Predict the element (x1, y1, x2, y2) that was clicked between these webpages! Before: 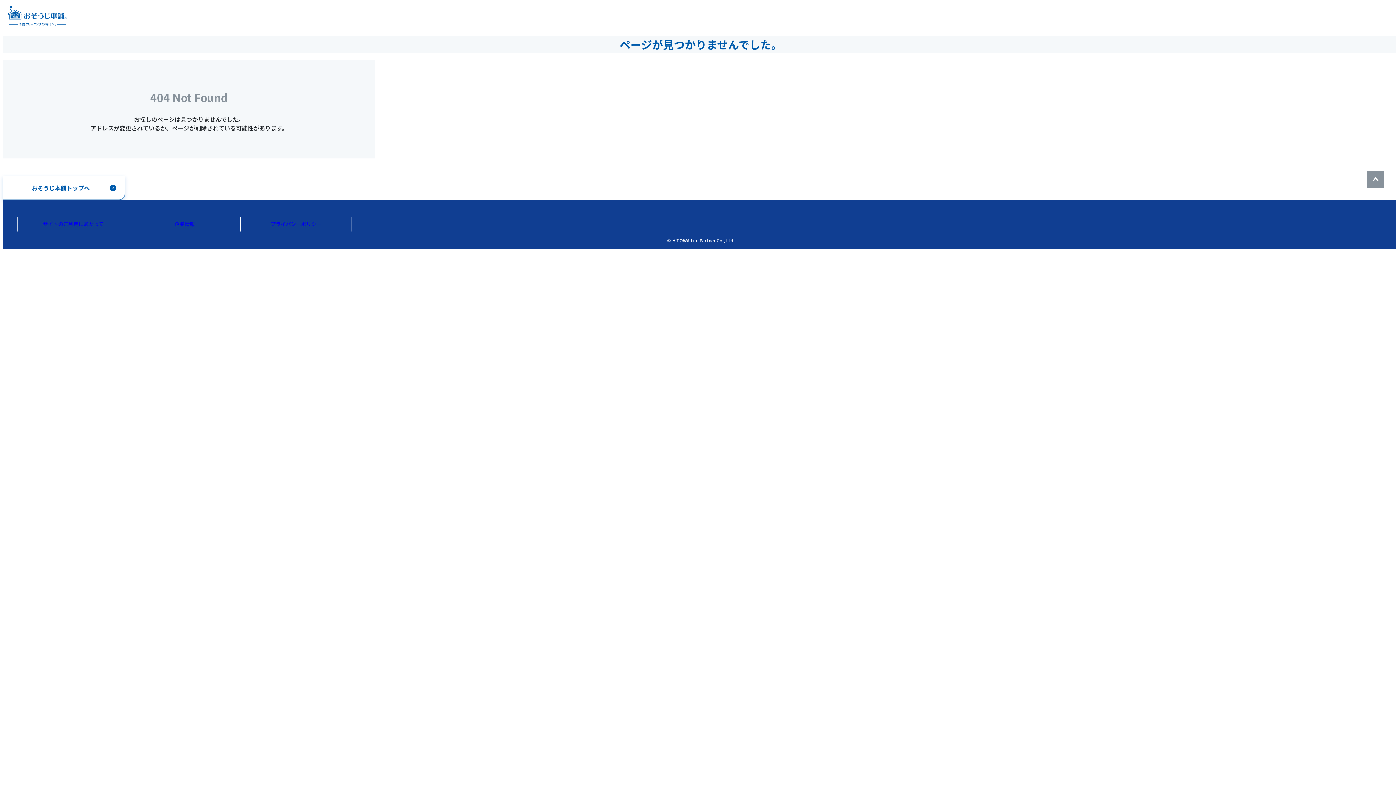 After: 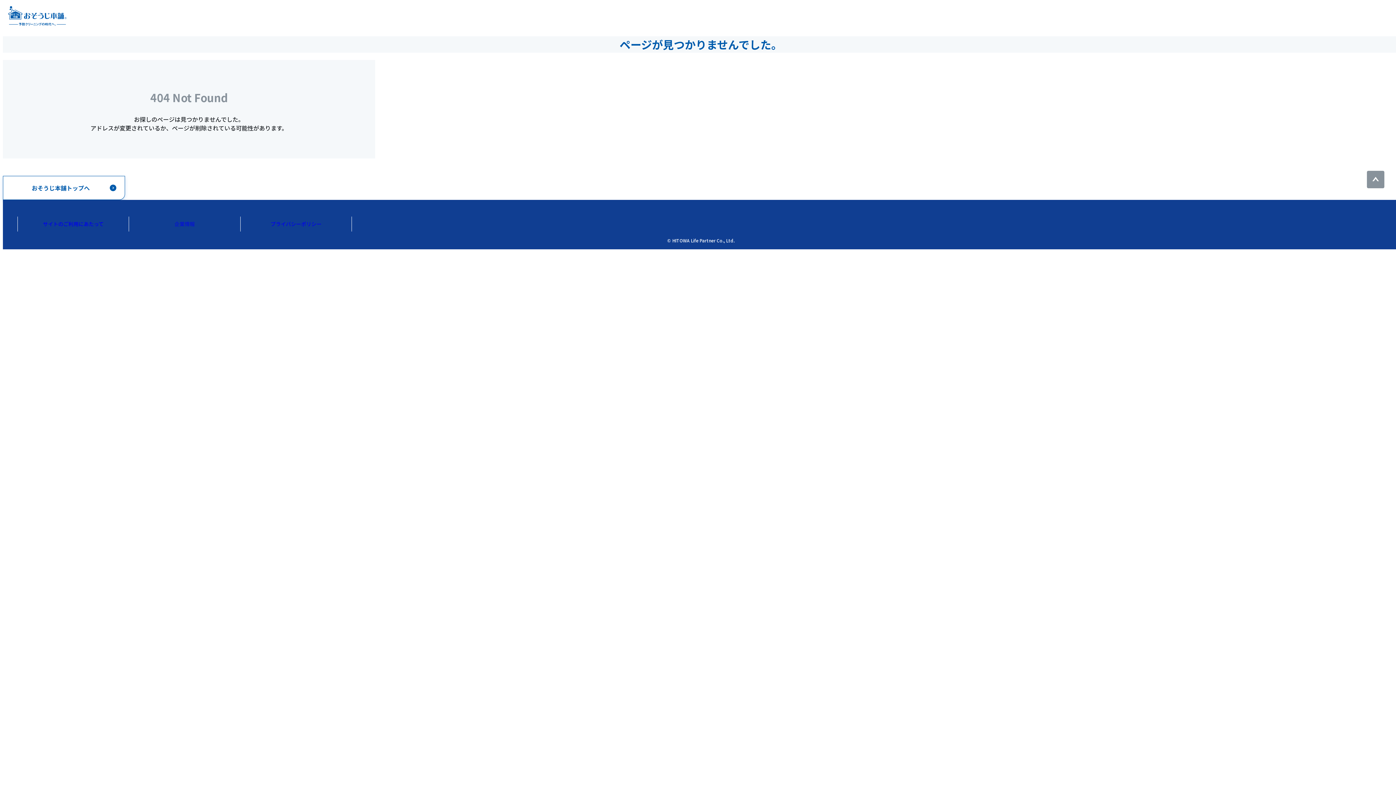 Action: label: 企業情報 bbox: (129, 216, 240, 231)